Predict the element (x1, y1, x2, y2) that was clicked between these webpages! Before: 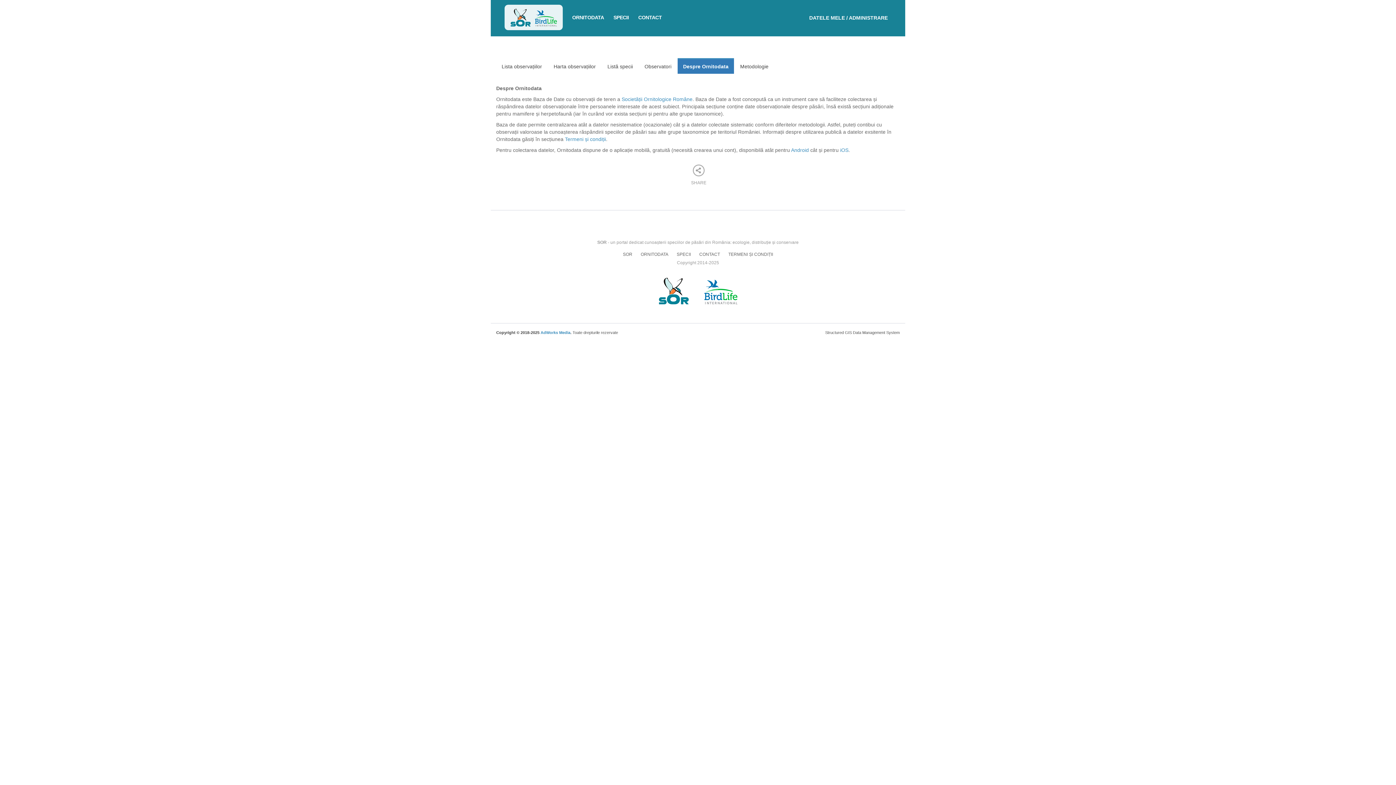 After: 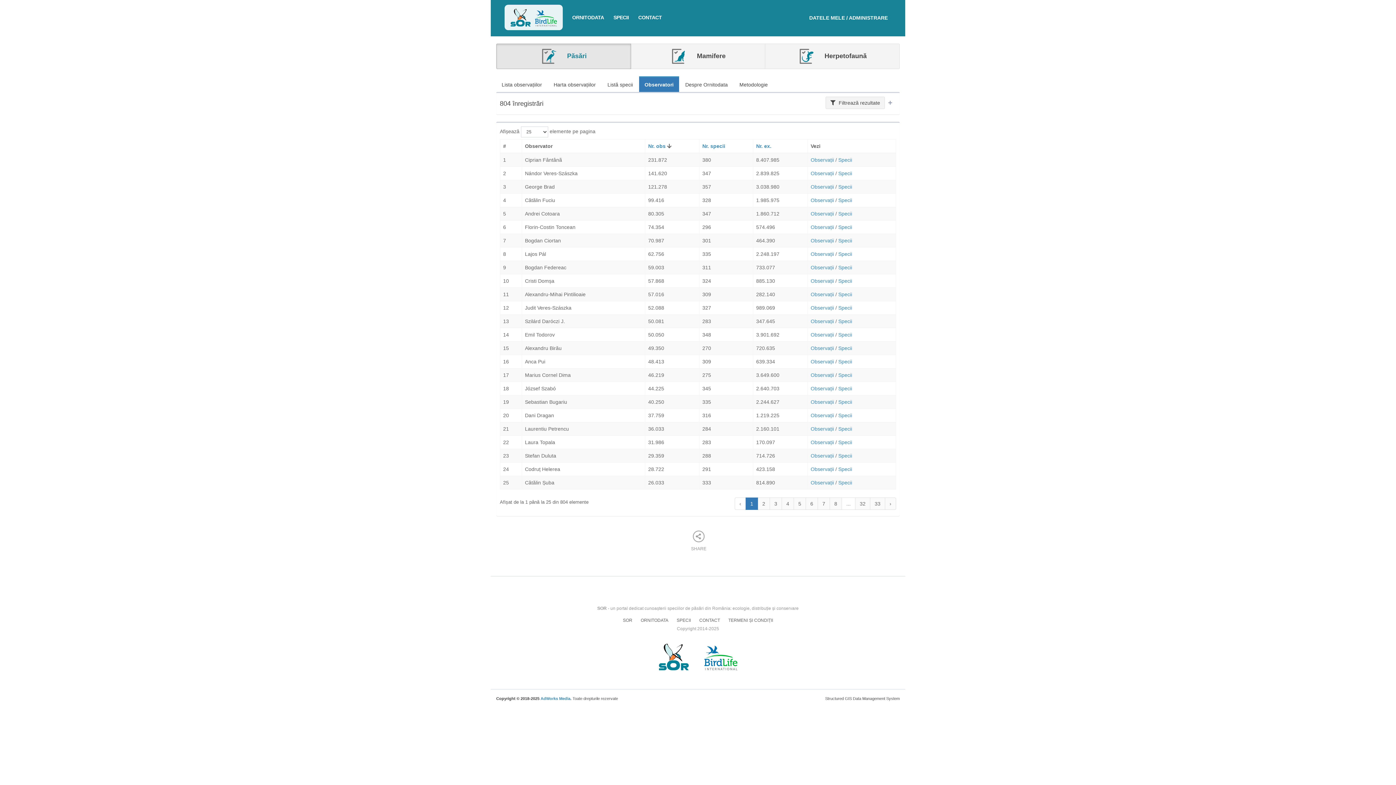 Action: label: Observatori bbox: (639, 58, 677, 73)